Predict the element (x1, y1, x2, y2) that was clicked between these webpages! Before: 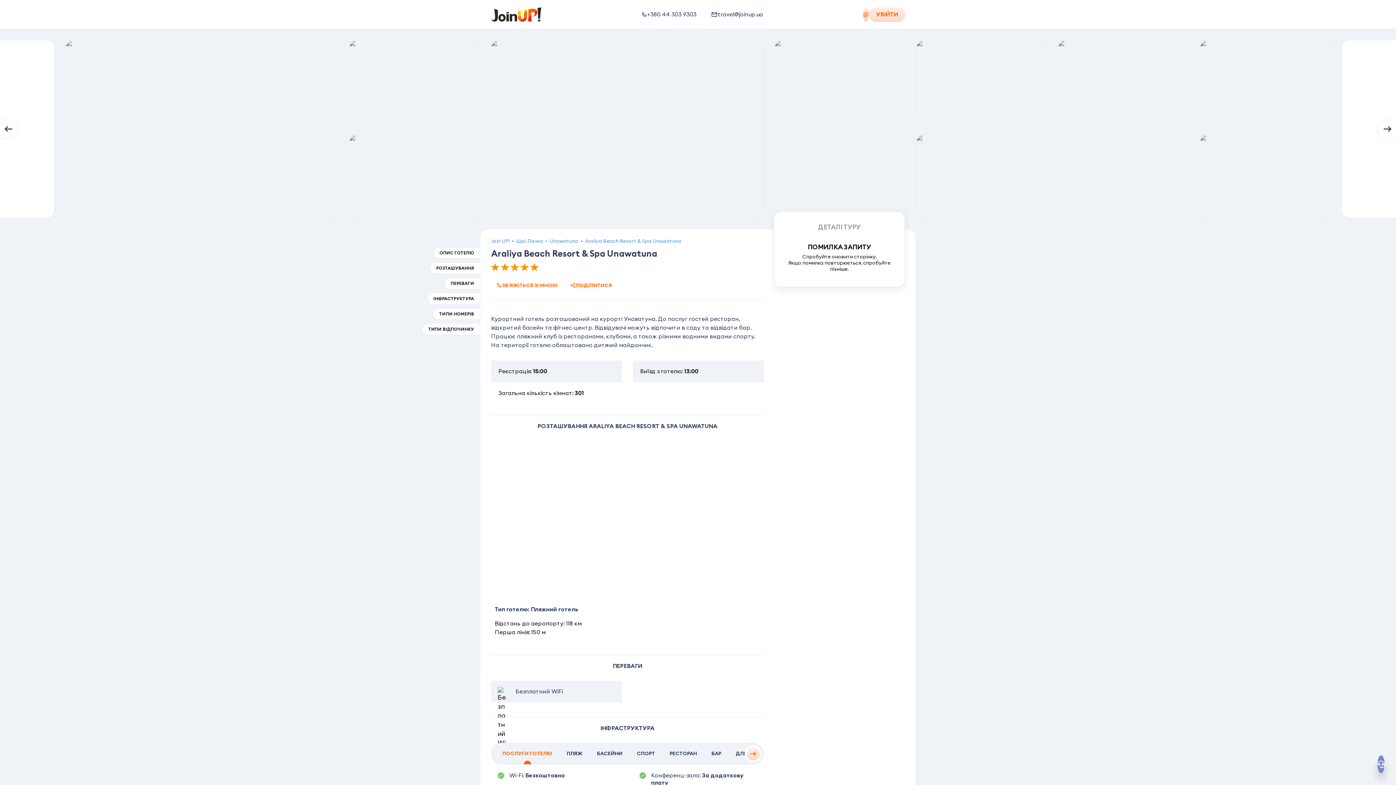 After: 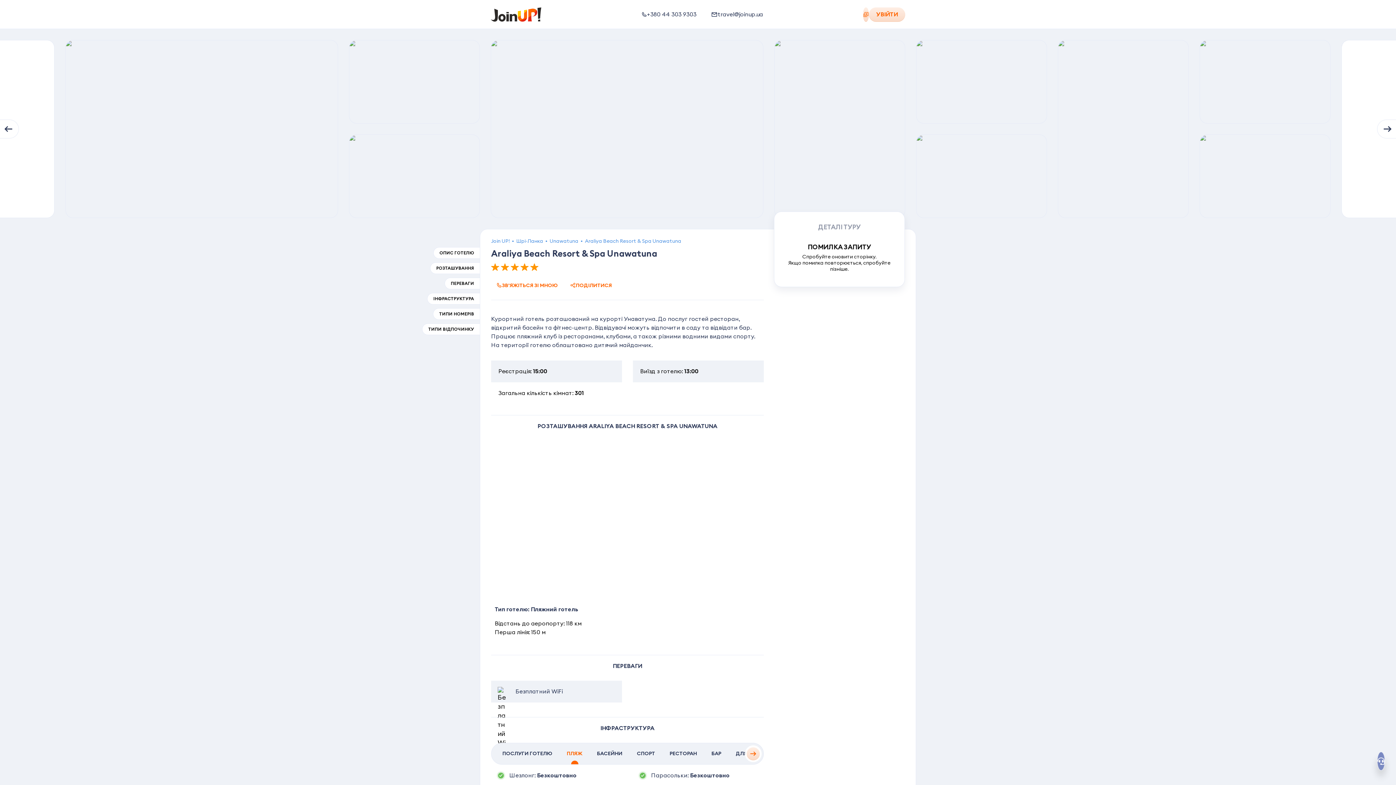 Action: label: ПЛЯЖ bbox: (559, 743, 589, 764)